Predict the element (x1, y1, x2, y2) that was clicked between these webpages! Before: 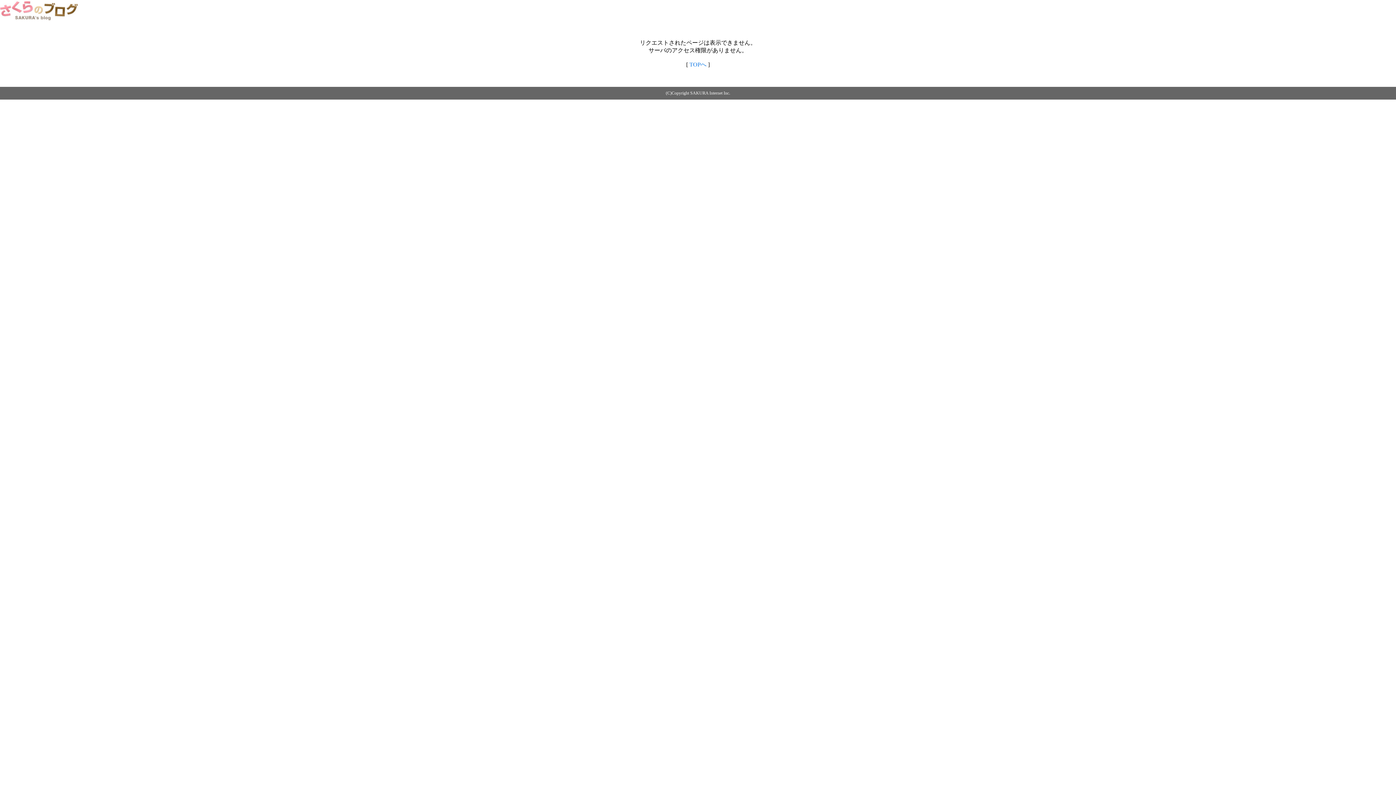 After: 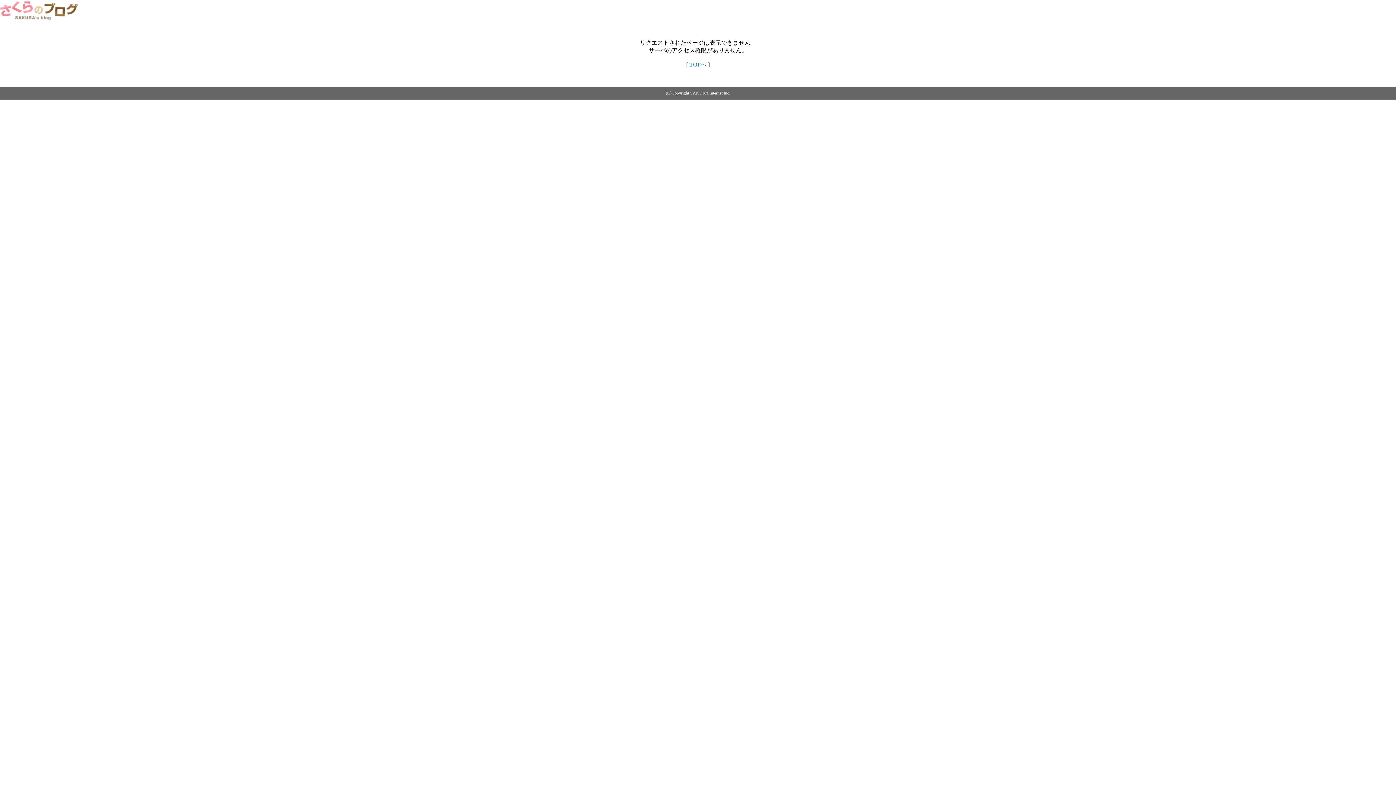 Action: label: TOPへ bbox: (689, 61, 706, 67)